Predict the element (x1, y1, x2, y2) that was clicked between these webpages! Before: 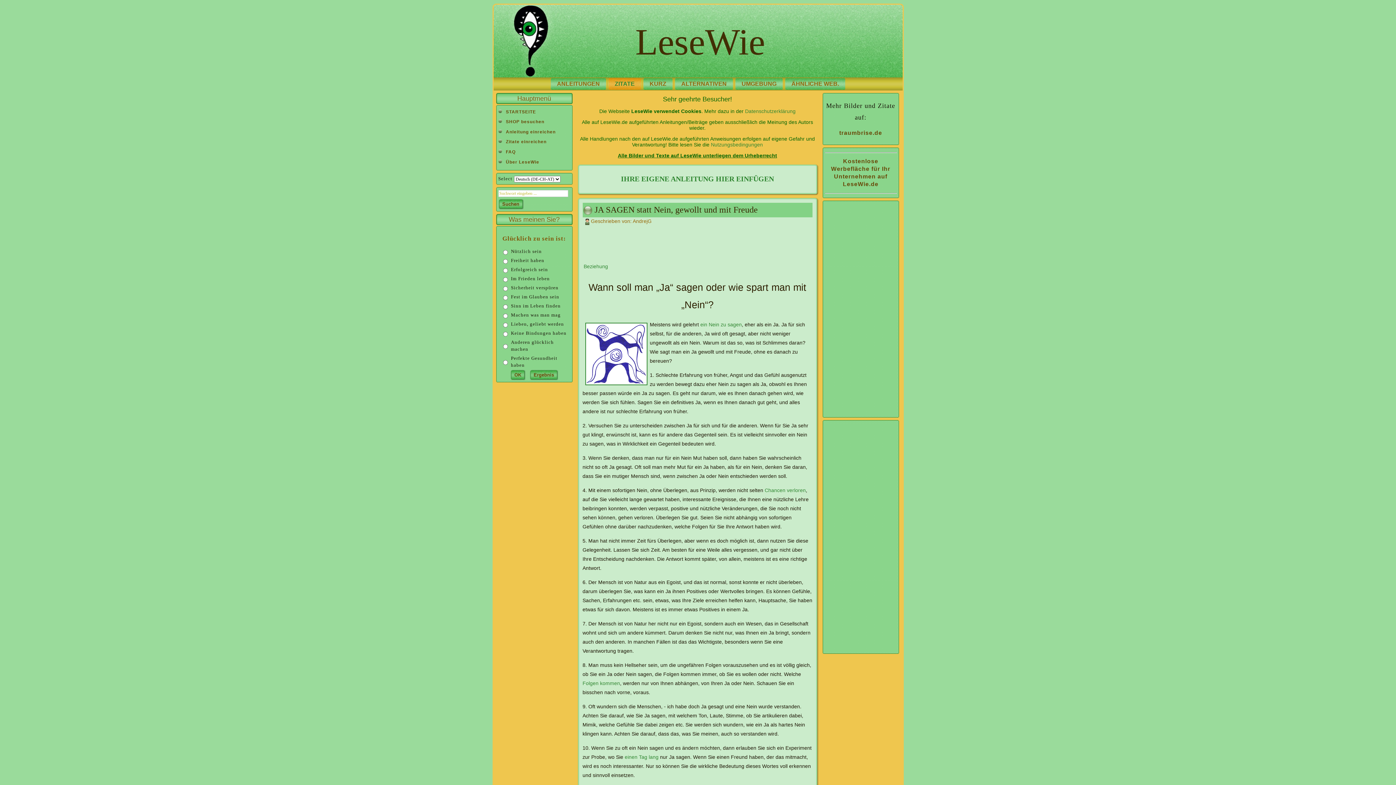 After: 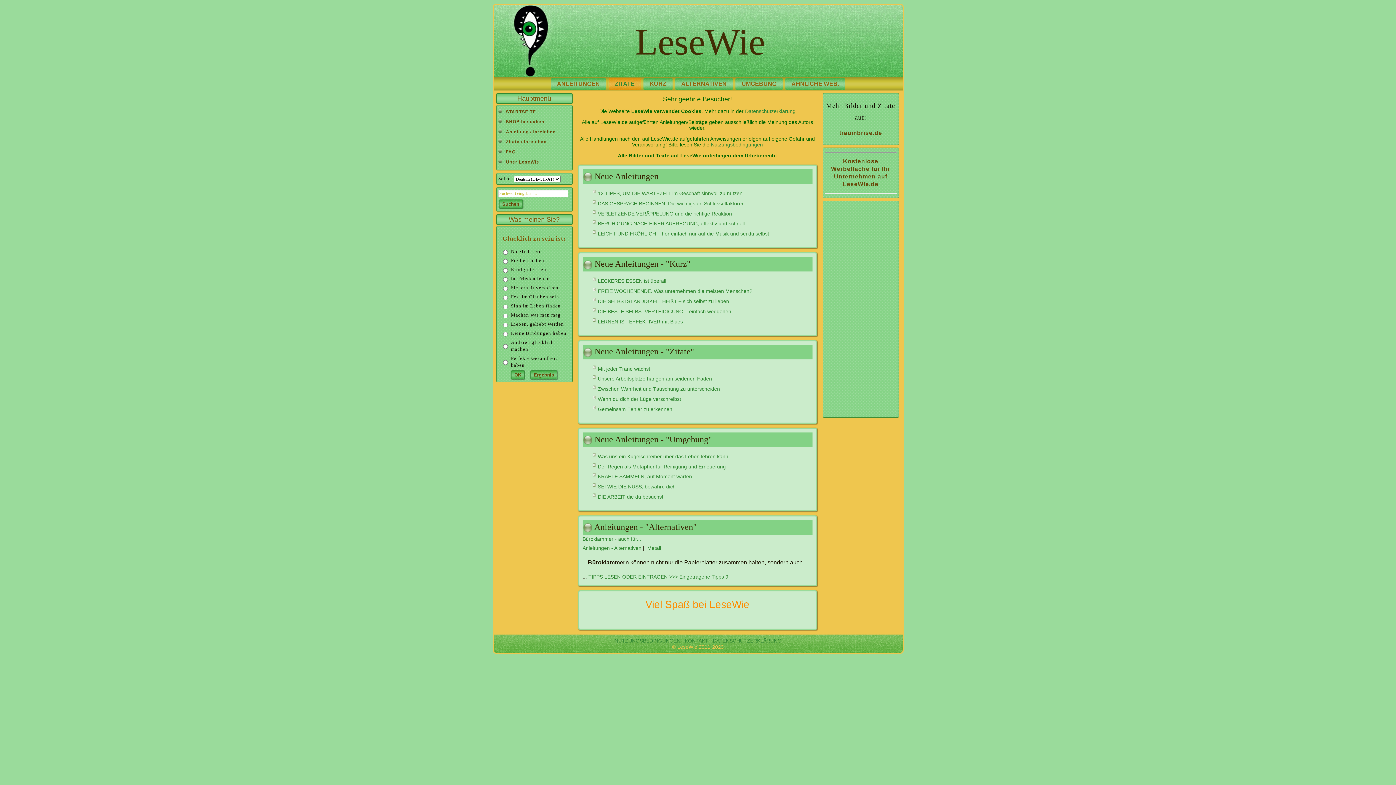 Action: bbox: (635, 21, 765, 62) label: LeseWie